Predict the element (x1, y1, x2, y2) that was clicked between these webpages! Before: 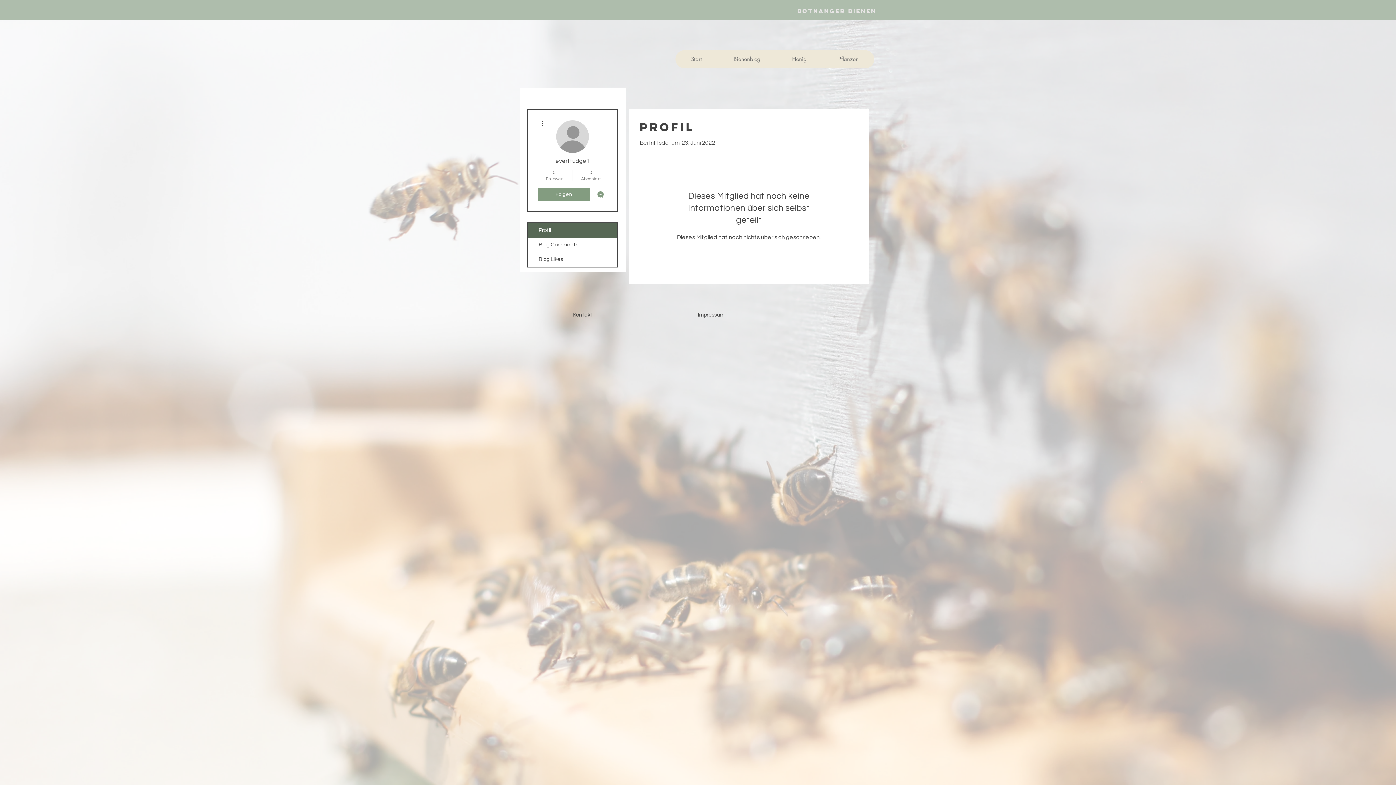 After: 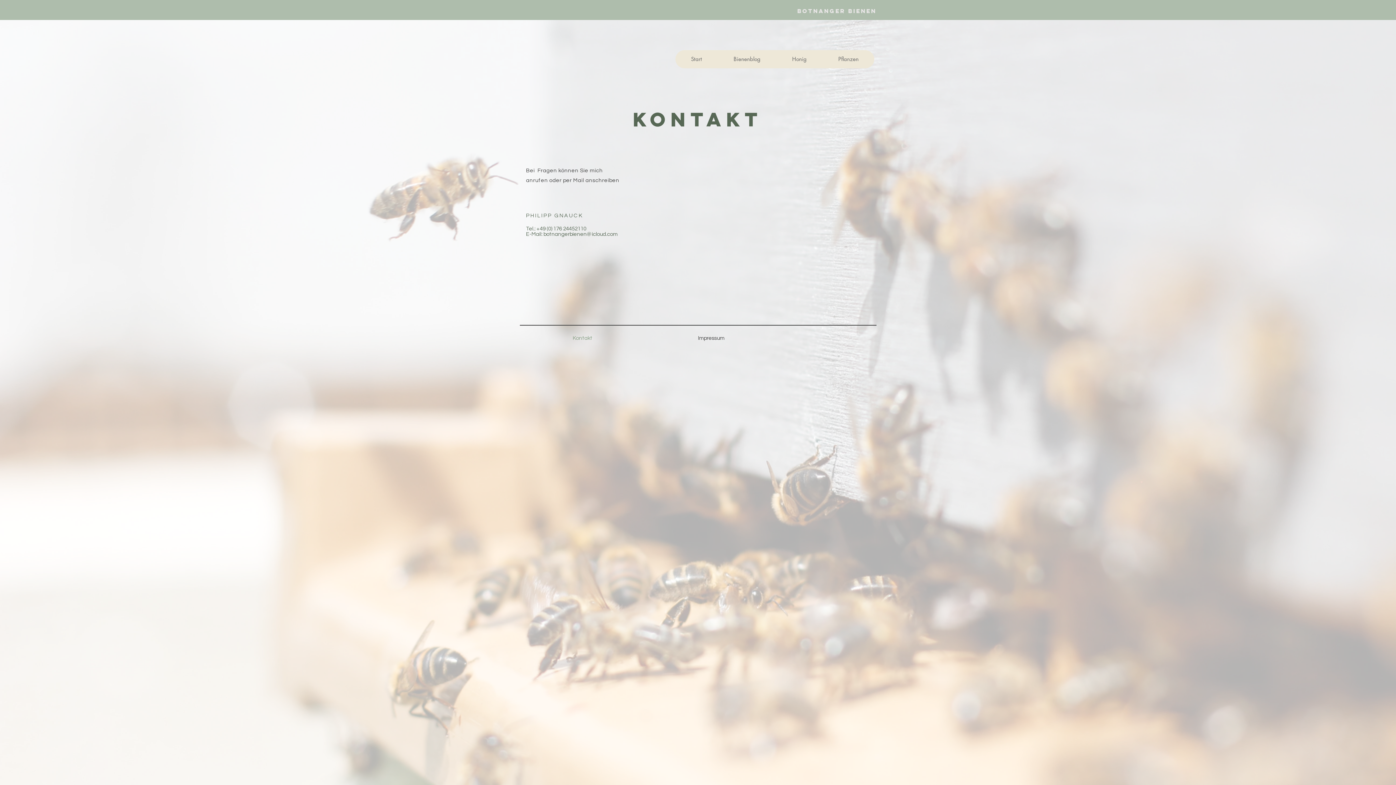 Action: bbox: (520, 306, 645, 324) label: Kontakt